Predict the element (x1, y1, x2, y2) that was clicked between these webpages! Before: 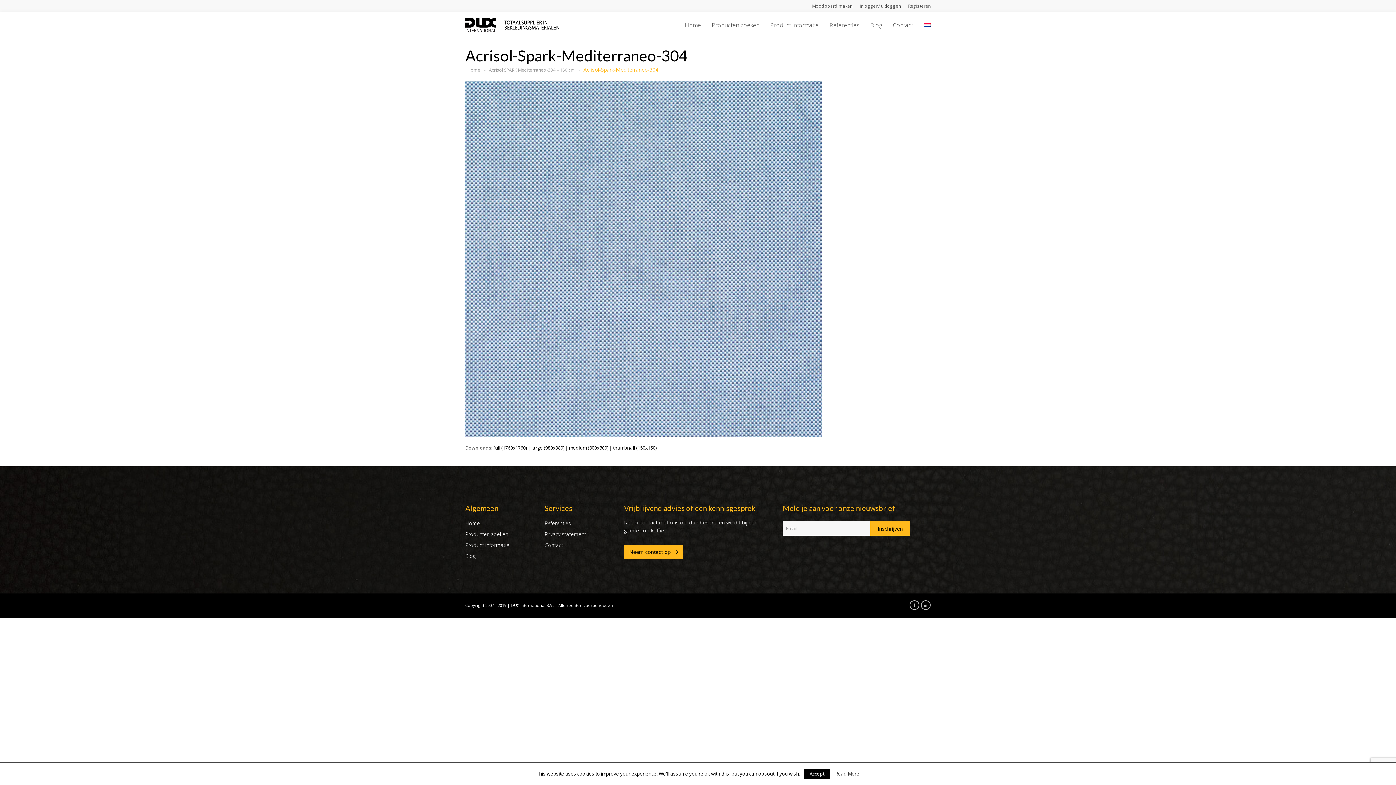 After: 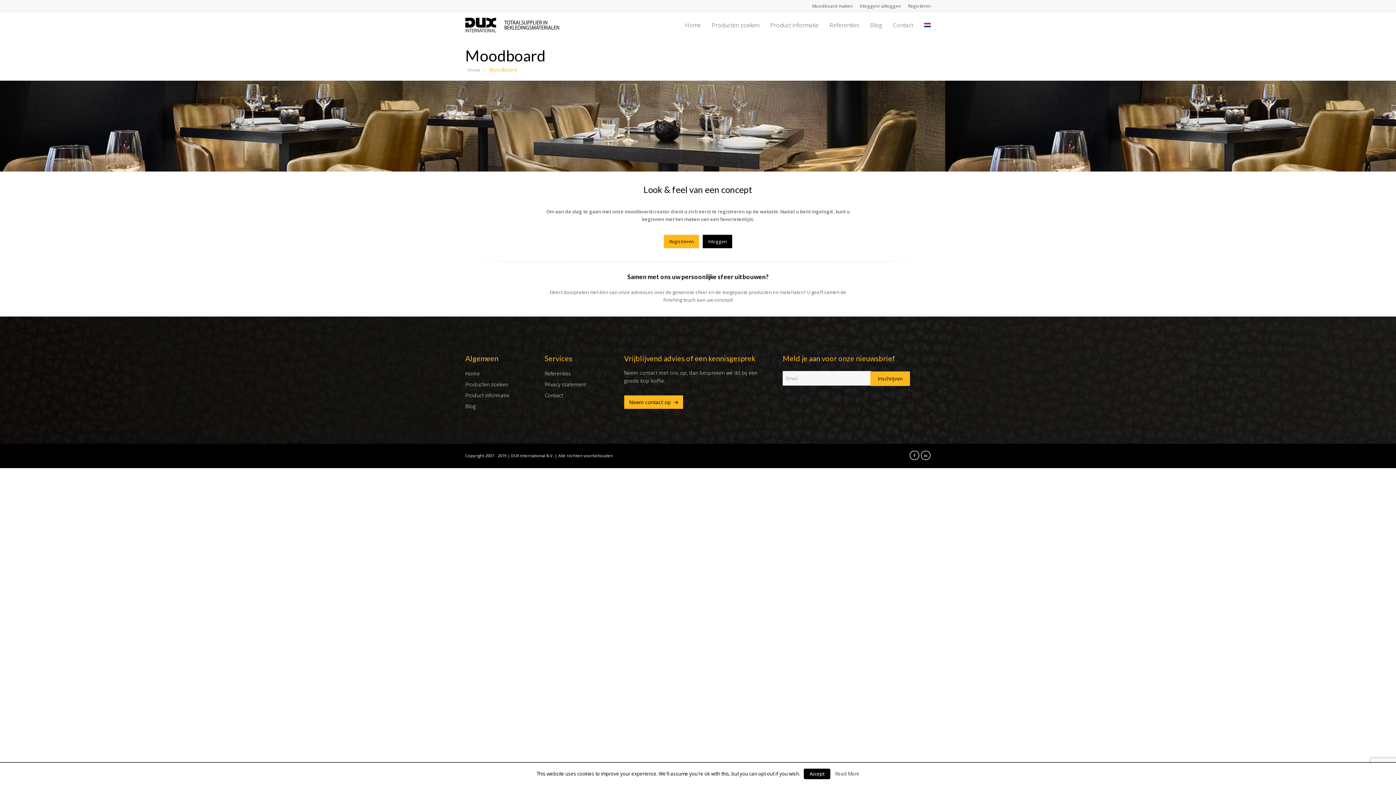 Action: label: Moodboard maken bbox: (812, 2, 852, 9)